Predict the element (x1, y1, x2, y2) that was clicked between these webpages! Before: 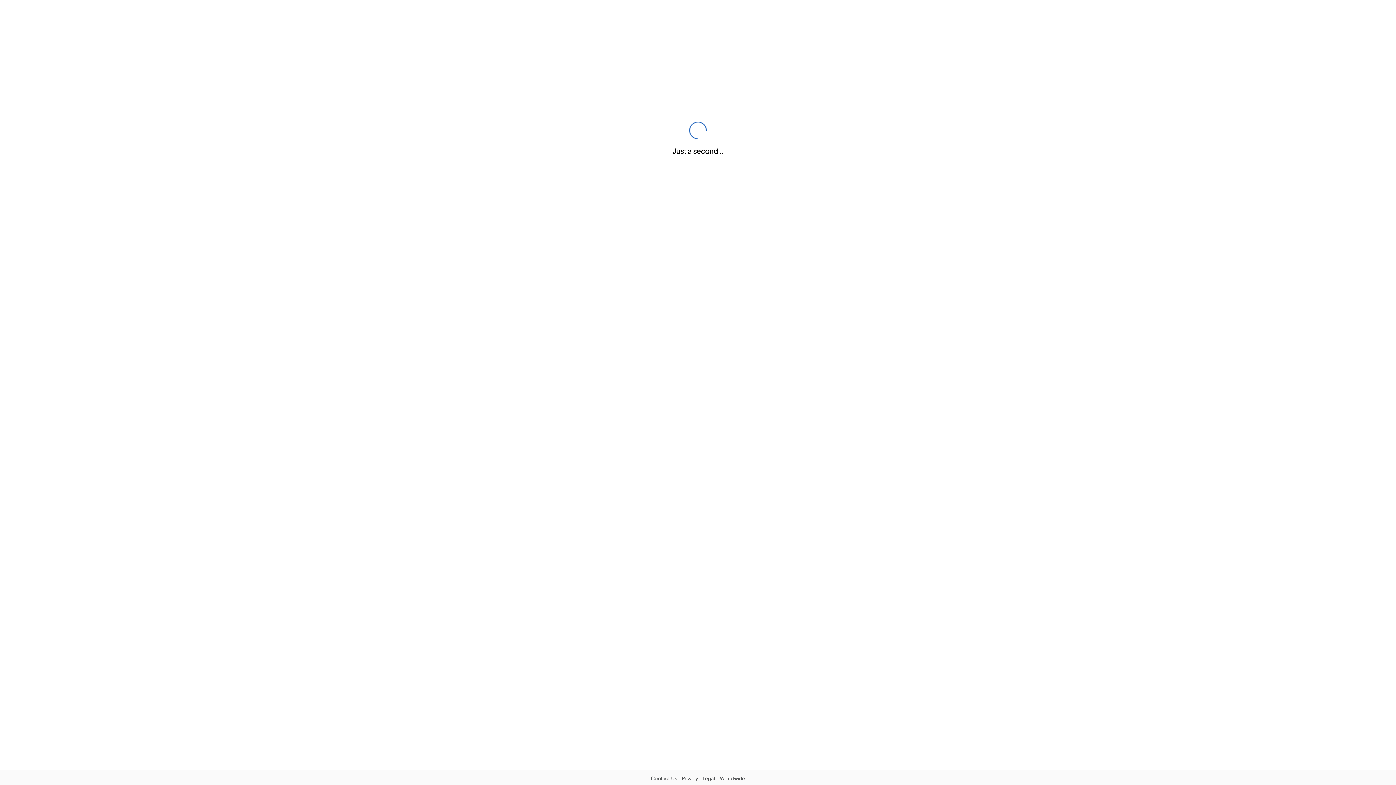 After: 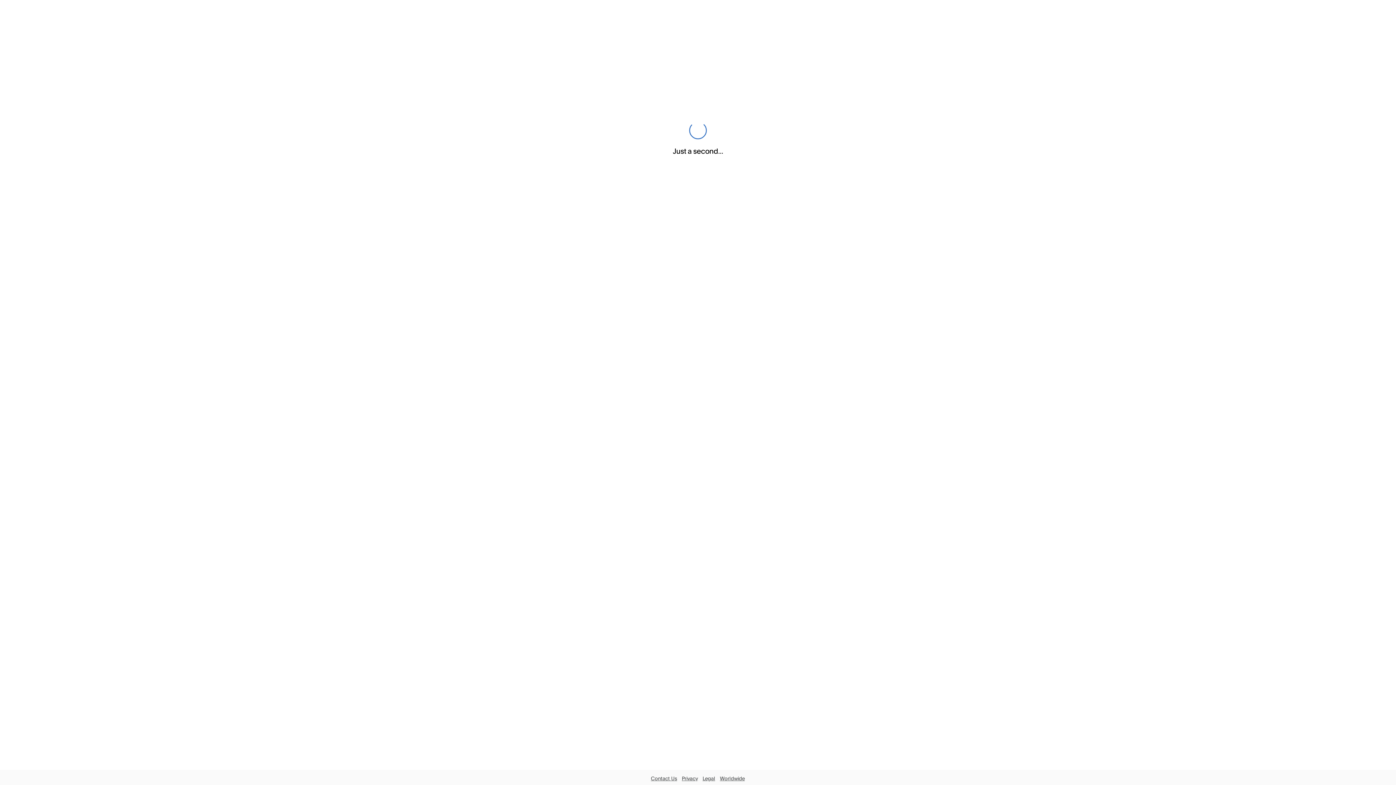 Action: label: Legal bbox: (702, 775, 715, 781)